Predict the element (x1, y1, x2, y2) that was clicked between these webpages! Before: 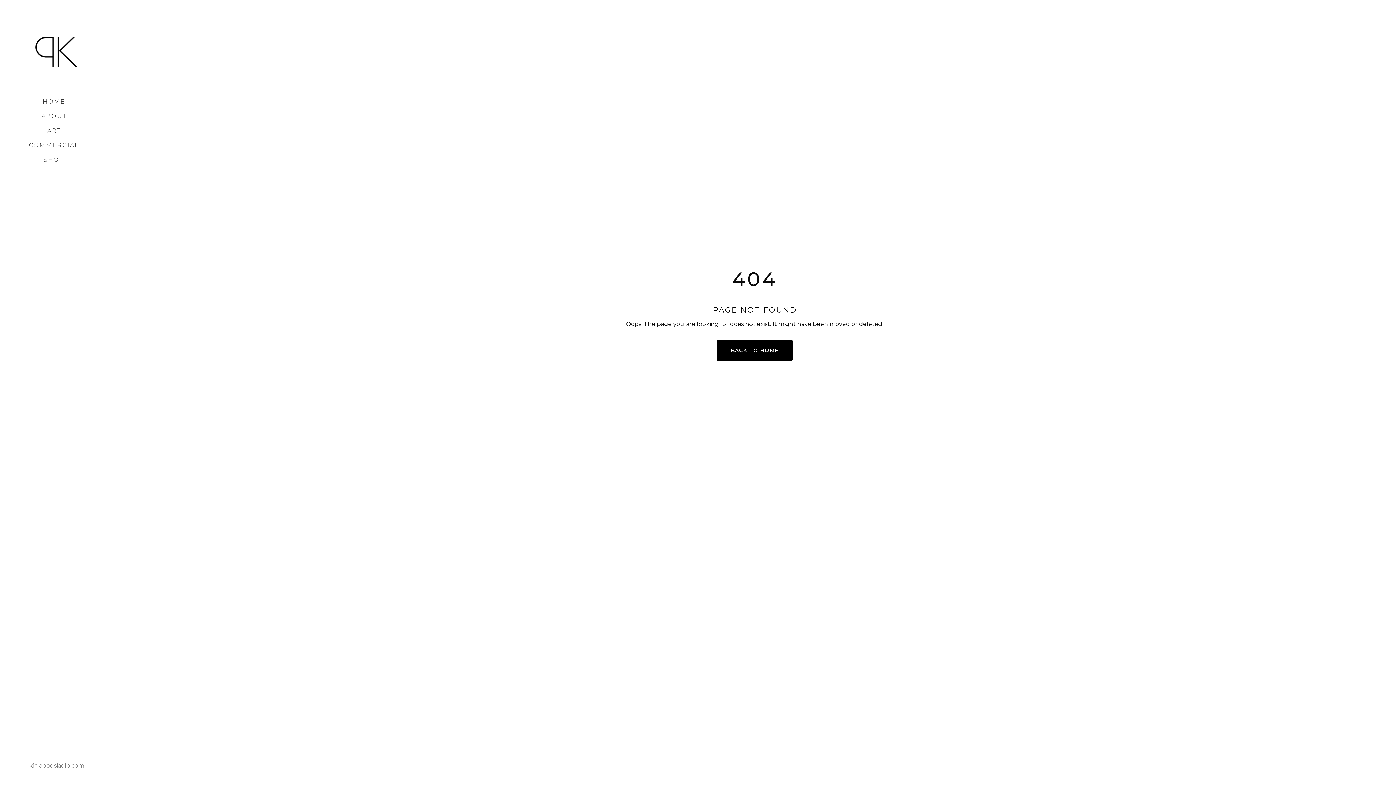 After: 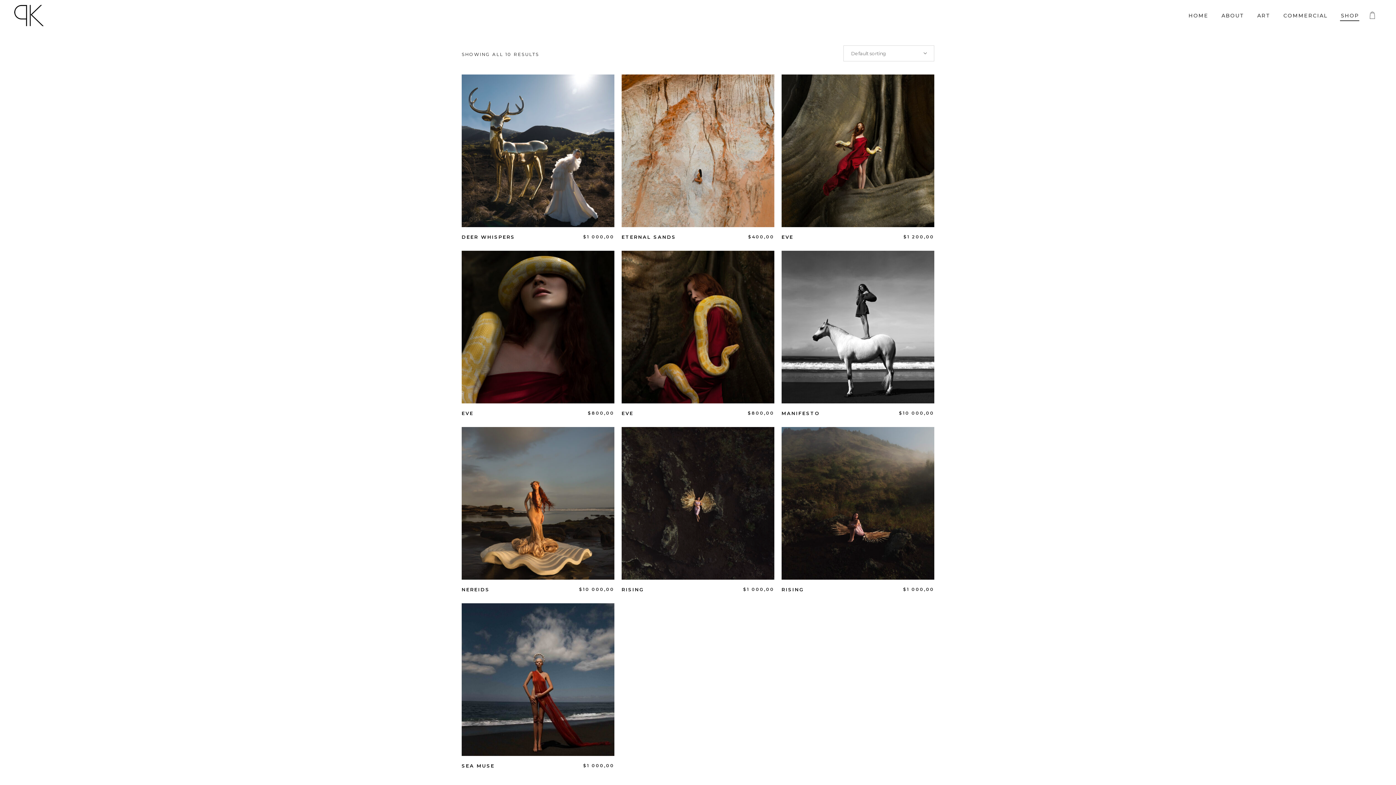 Action: bbox: (16, 152, 97, 167) label: SHOP